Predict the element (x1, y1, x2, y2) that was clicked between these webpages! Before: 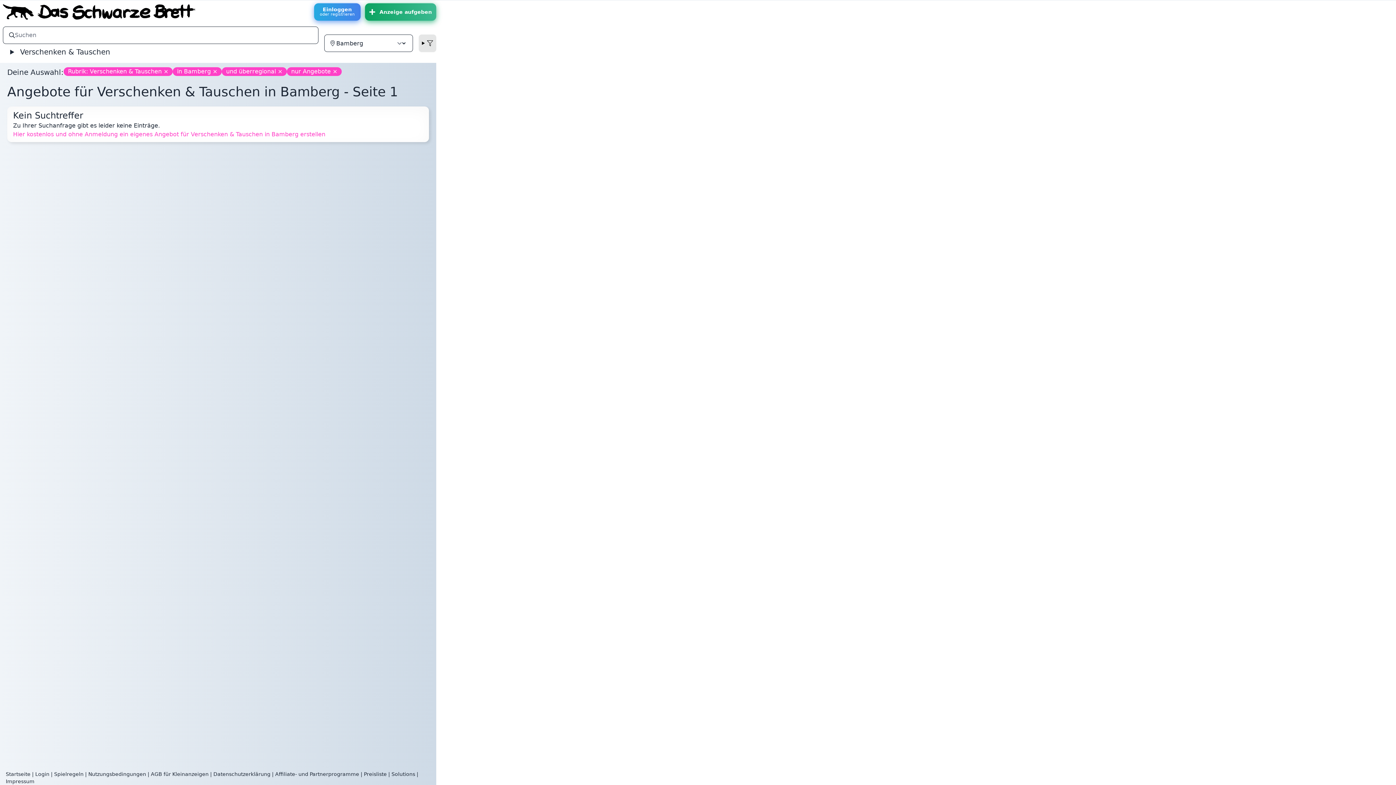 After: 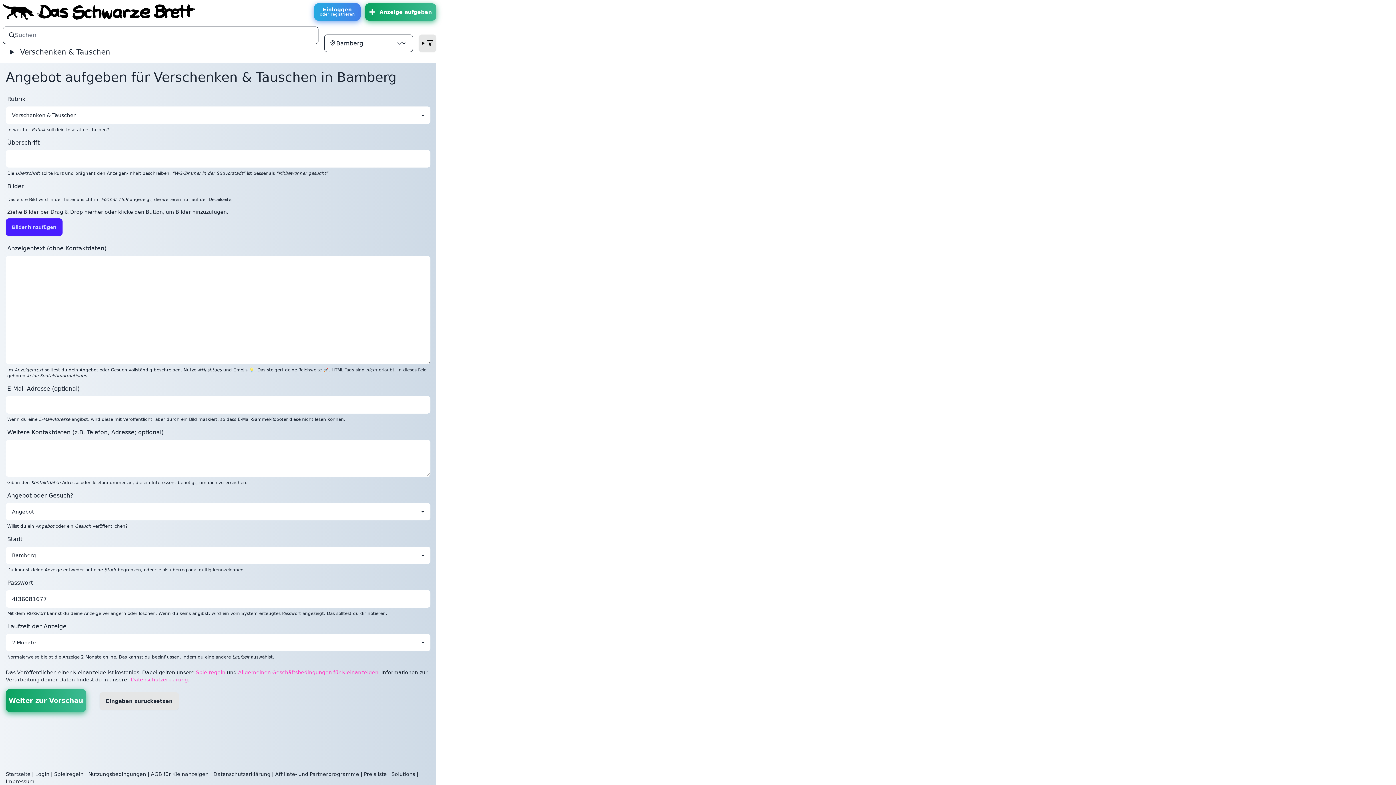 Action: bbox: (13, 130, 325, 137) label: Hier kostenlos und ohne Anmeldung ein eigenes Angebot für Verschenken & Tauschen in Bamberg erstellen